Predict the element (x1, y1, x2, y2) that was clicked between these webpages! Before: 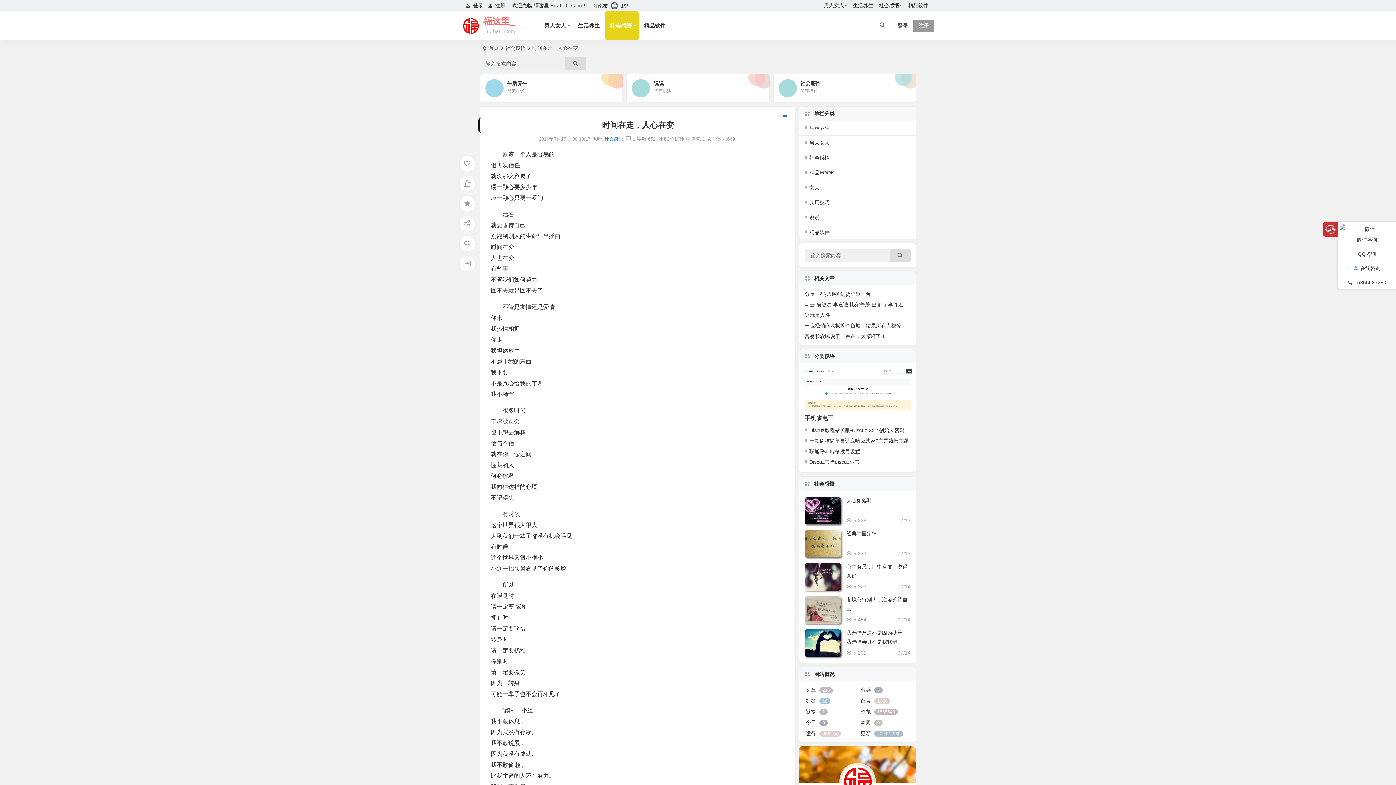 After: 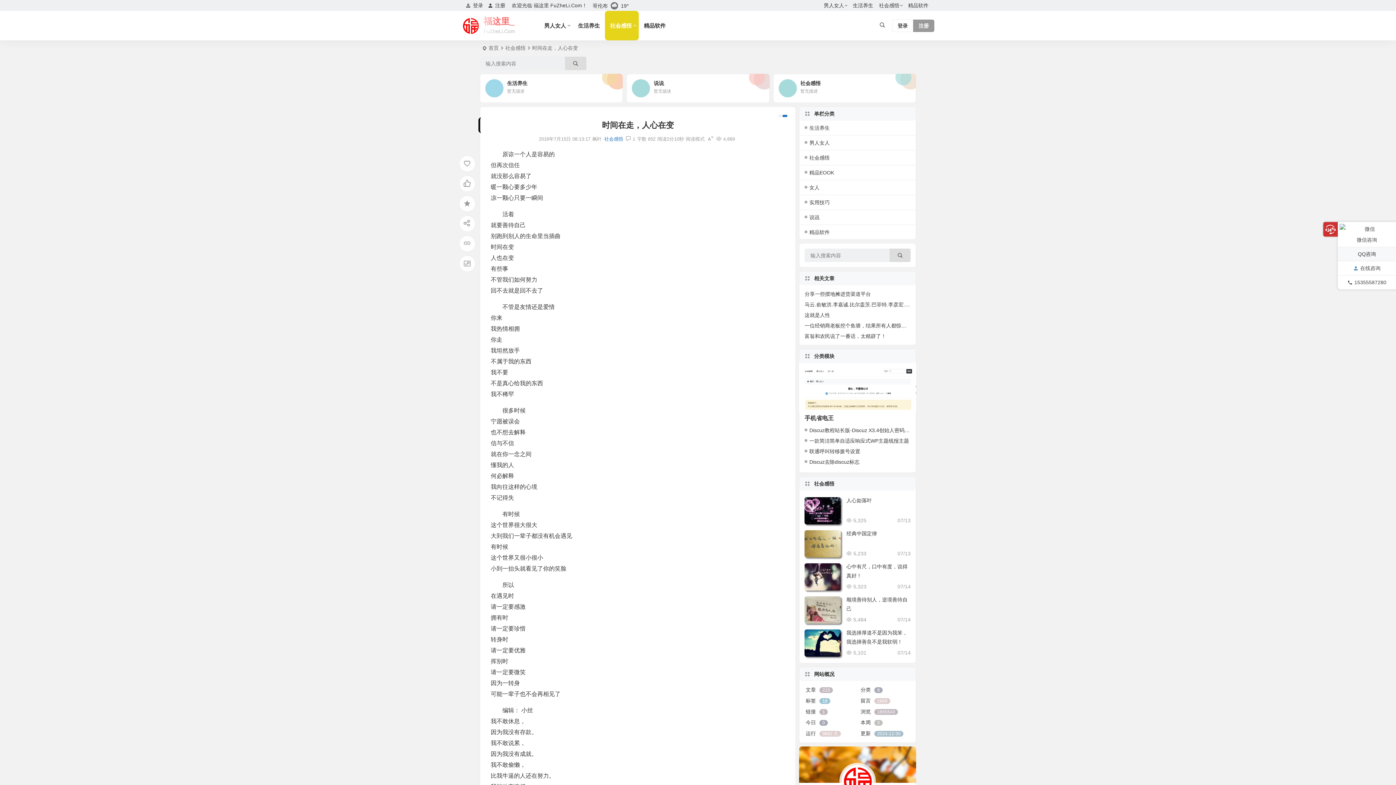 Action: bbox: (1338, 247, 1396, 261) label: QQ咨询